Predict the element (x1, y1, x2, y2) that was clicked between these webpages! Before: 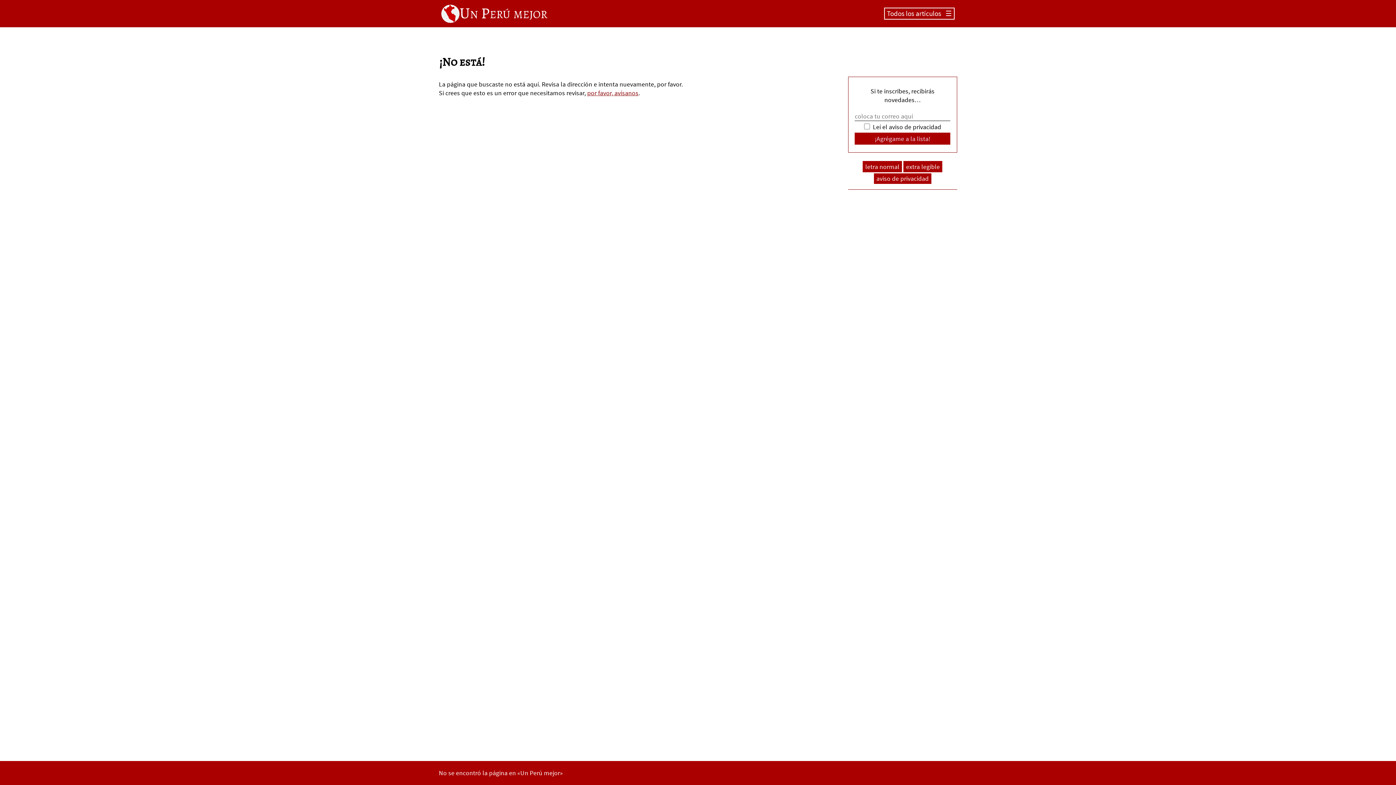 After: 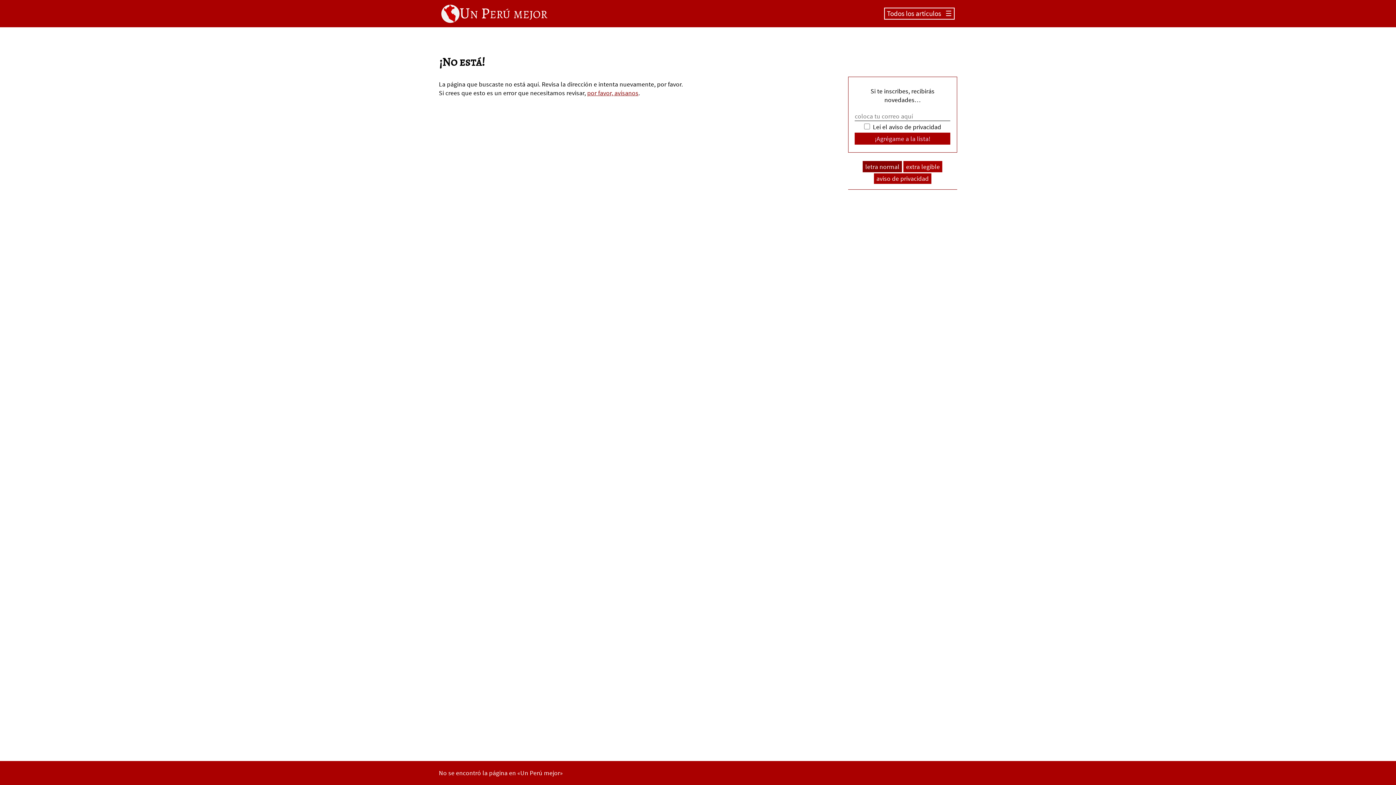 Action: bbox: (862, 161, 902, 172) label: letra normal